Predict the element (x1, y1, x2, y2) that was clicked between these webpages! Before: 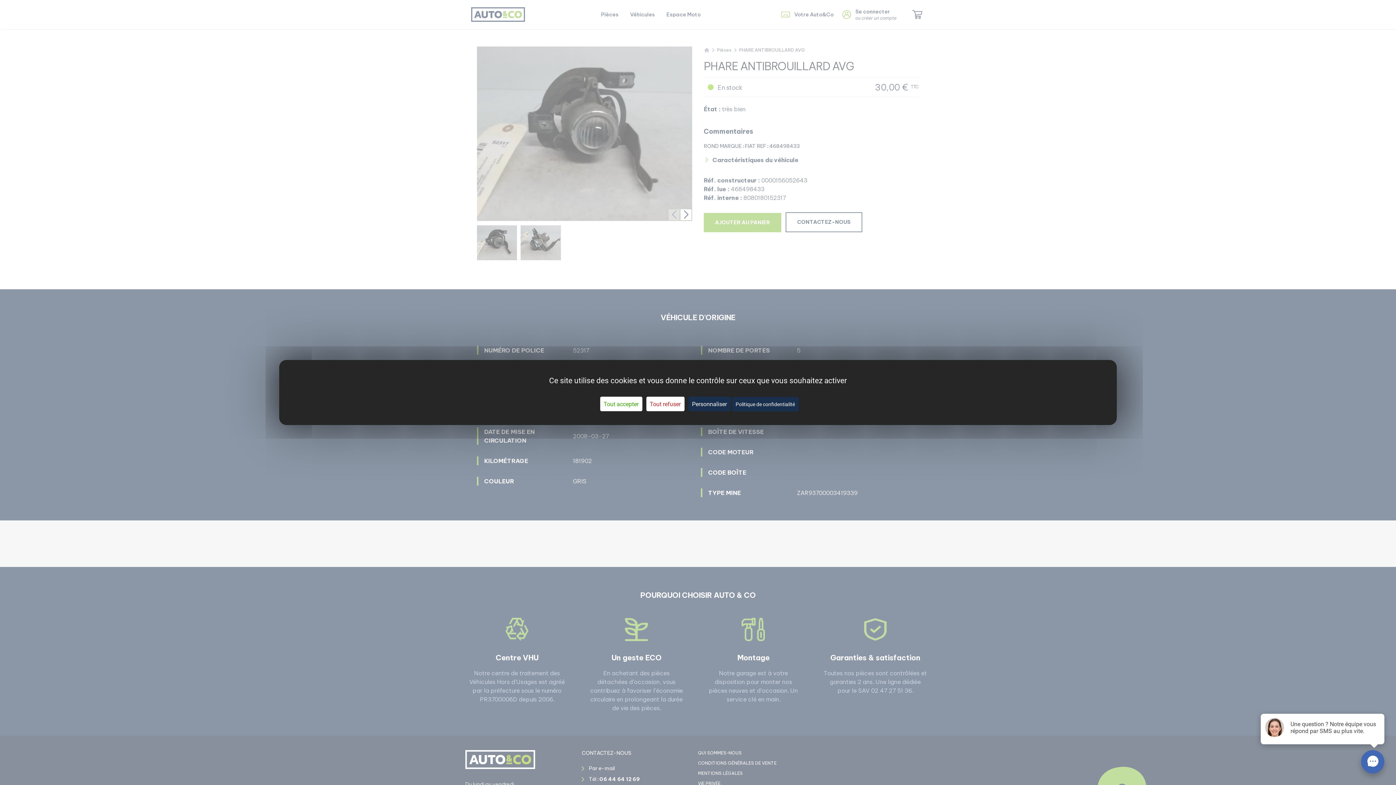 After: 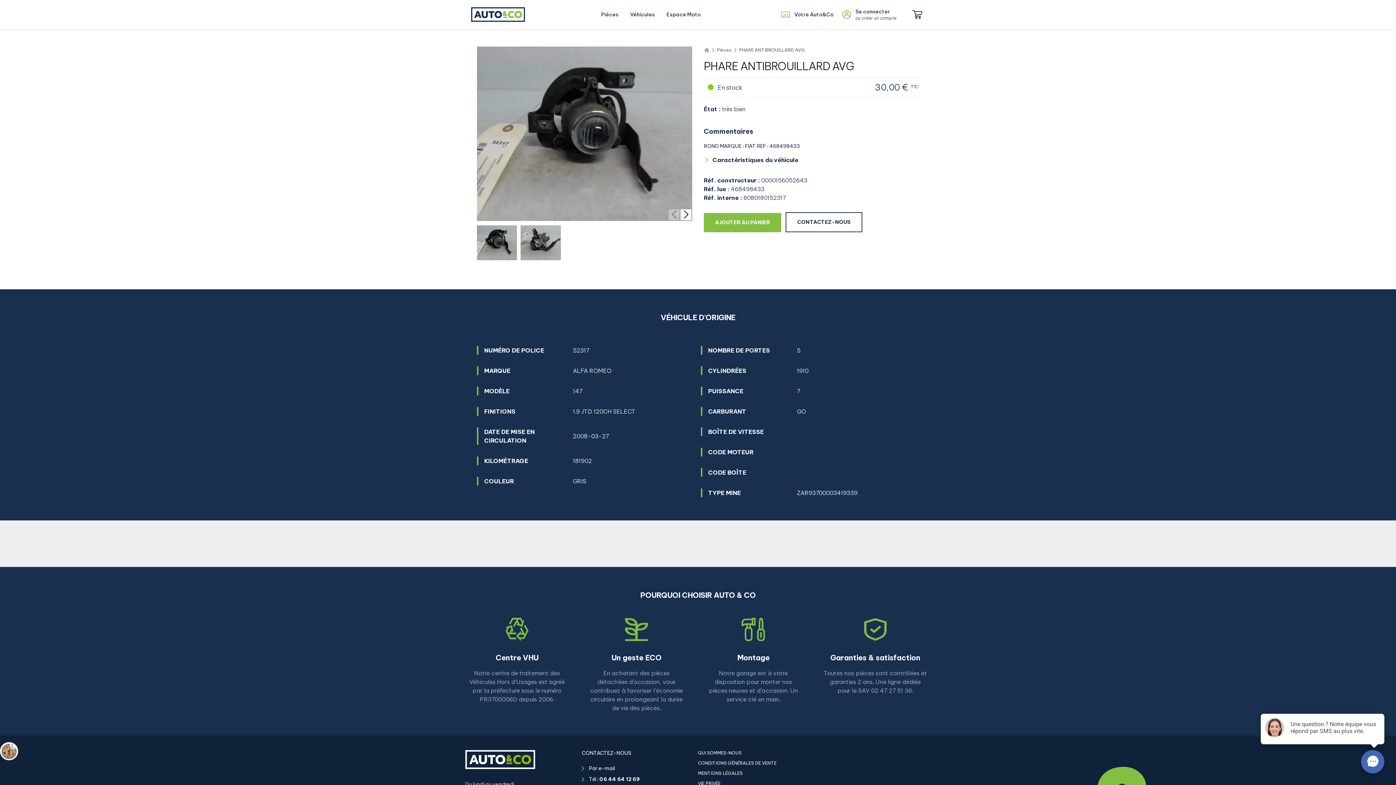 Action: label: Cookies : Tout accepter bbox: (600, 396, 642, 411)